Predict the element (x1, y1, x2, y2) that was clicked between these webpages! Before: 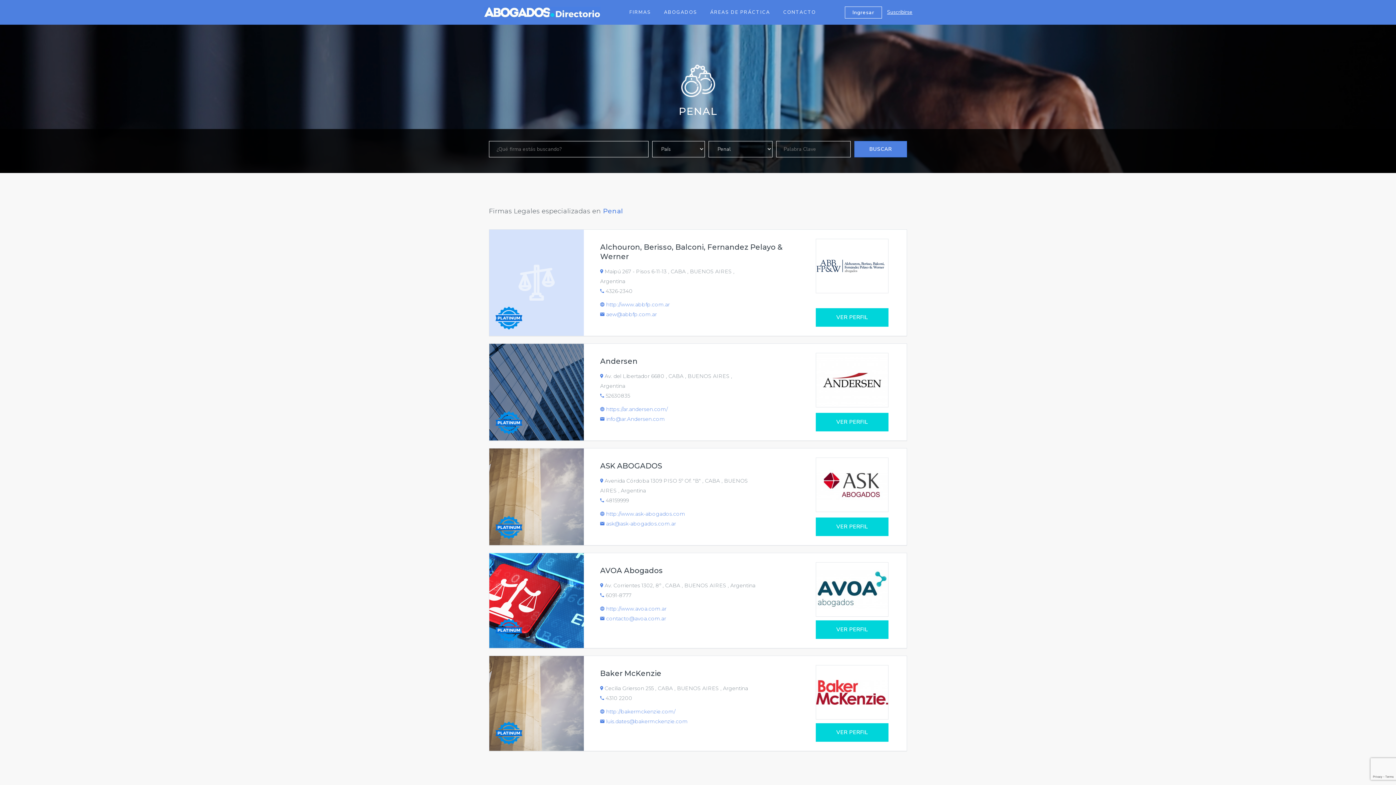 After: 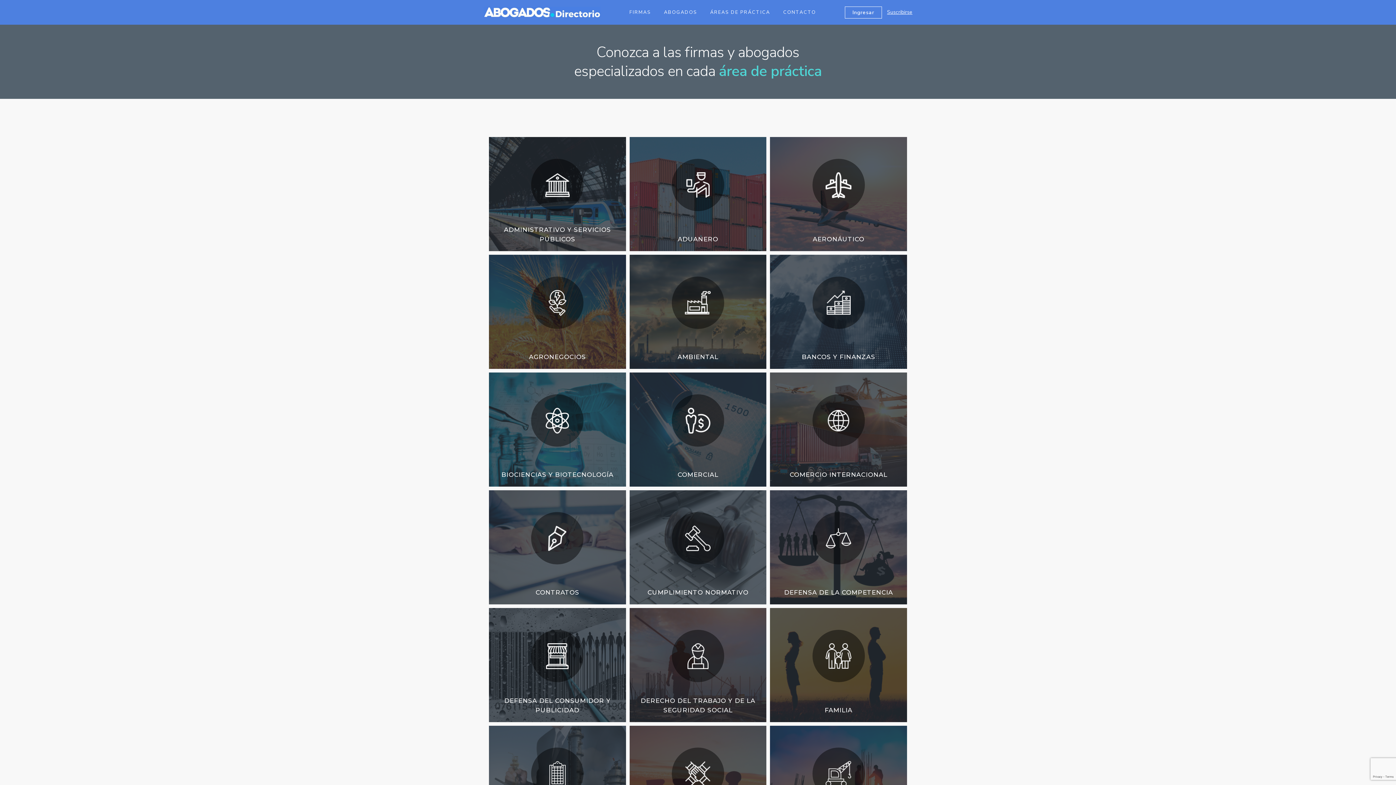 Action: label: ÁREAS DE PRÁCTICA bbox: (703, 0, 776, 24)